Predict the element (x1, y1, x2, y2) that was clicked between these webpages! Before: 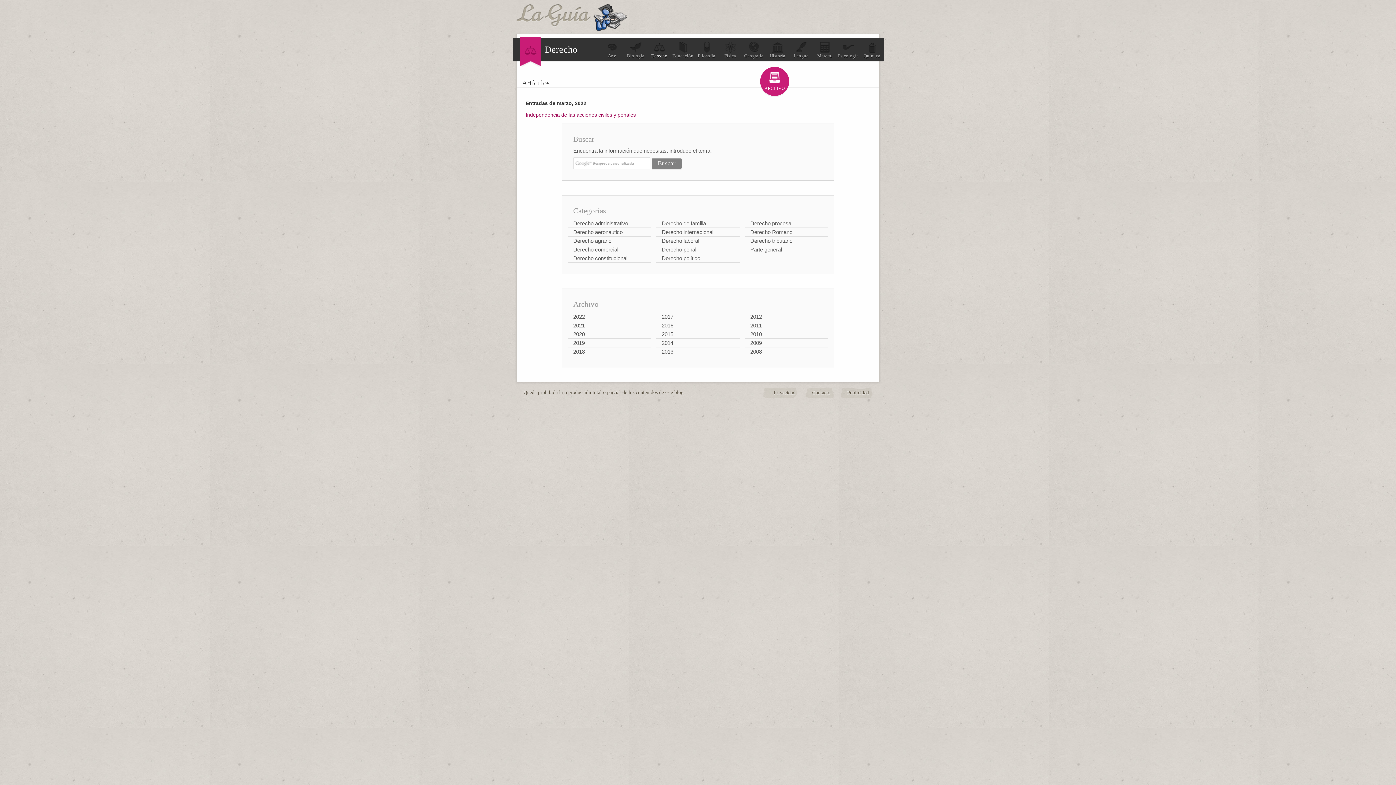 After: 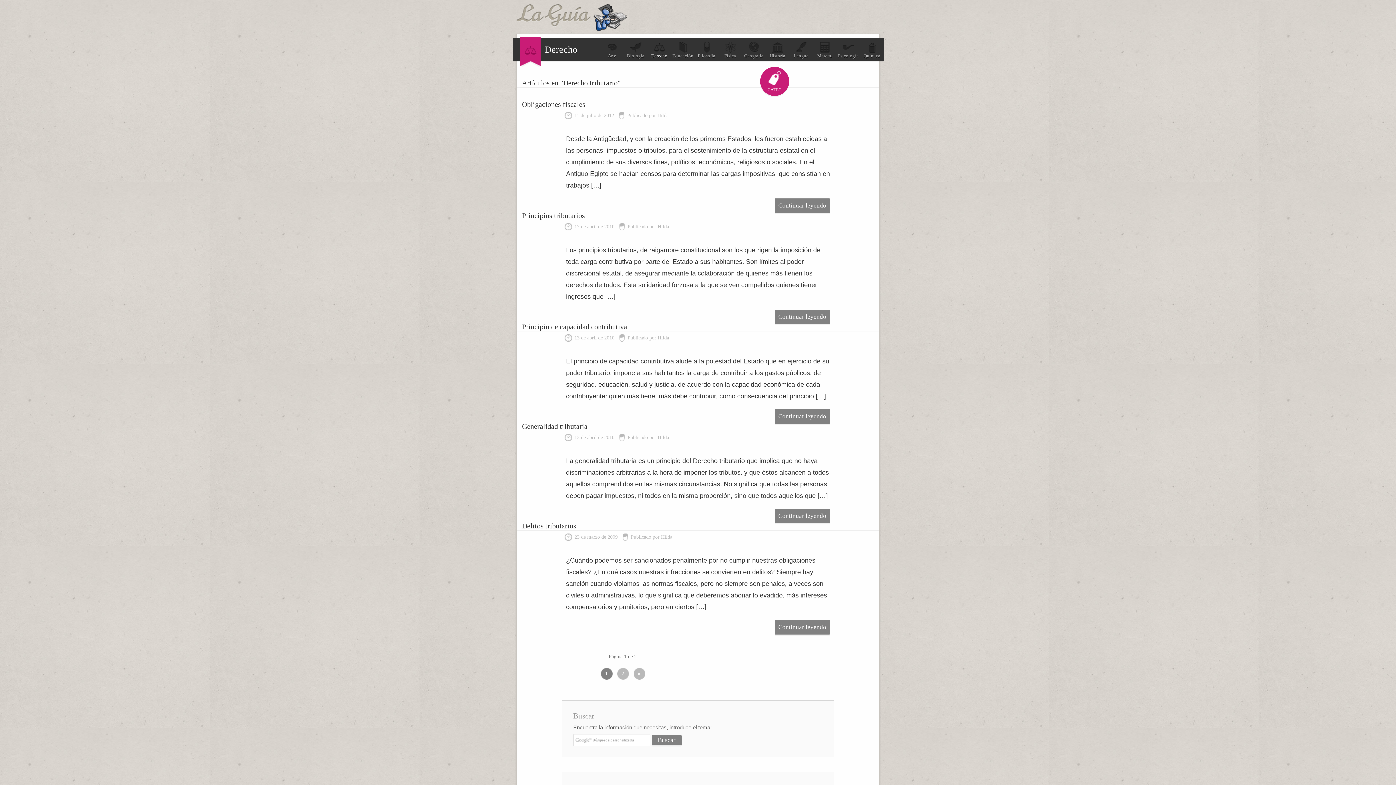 Action: label: Derecho tributario bbox: (750, 237, 792, 244)